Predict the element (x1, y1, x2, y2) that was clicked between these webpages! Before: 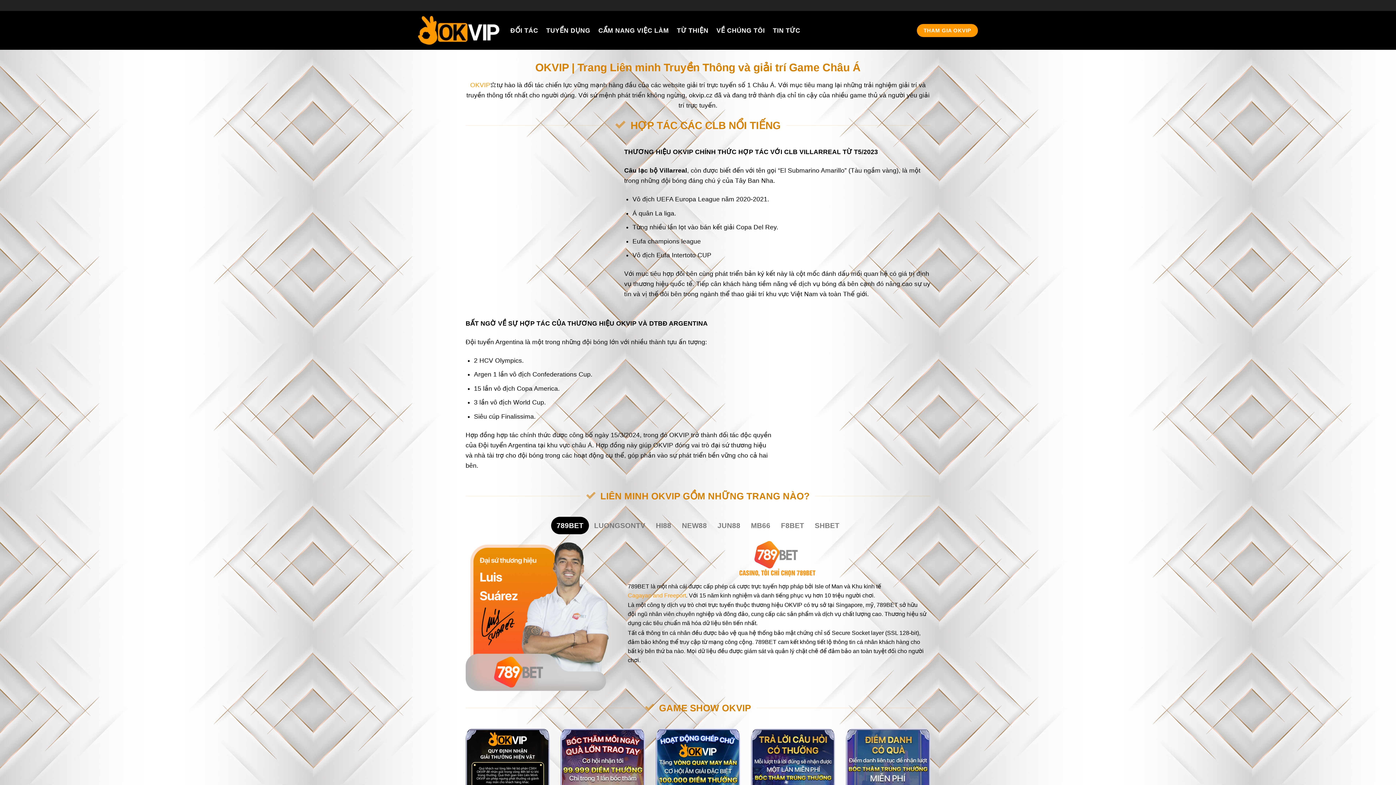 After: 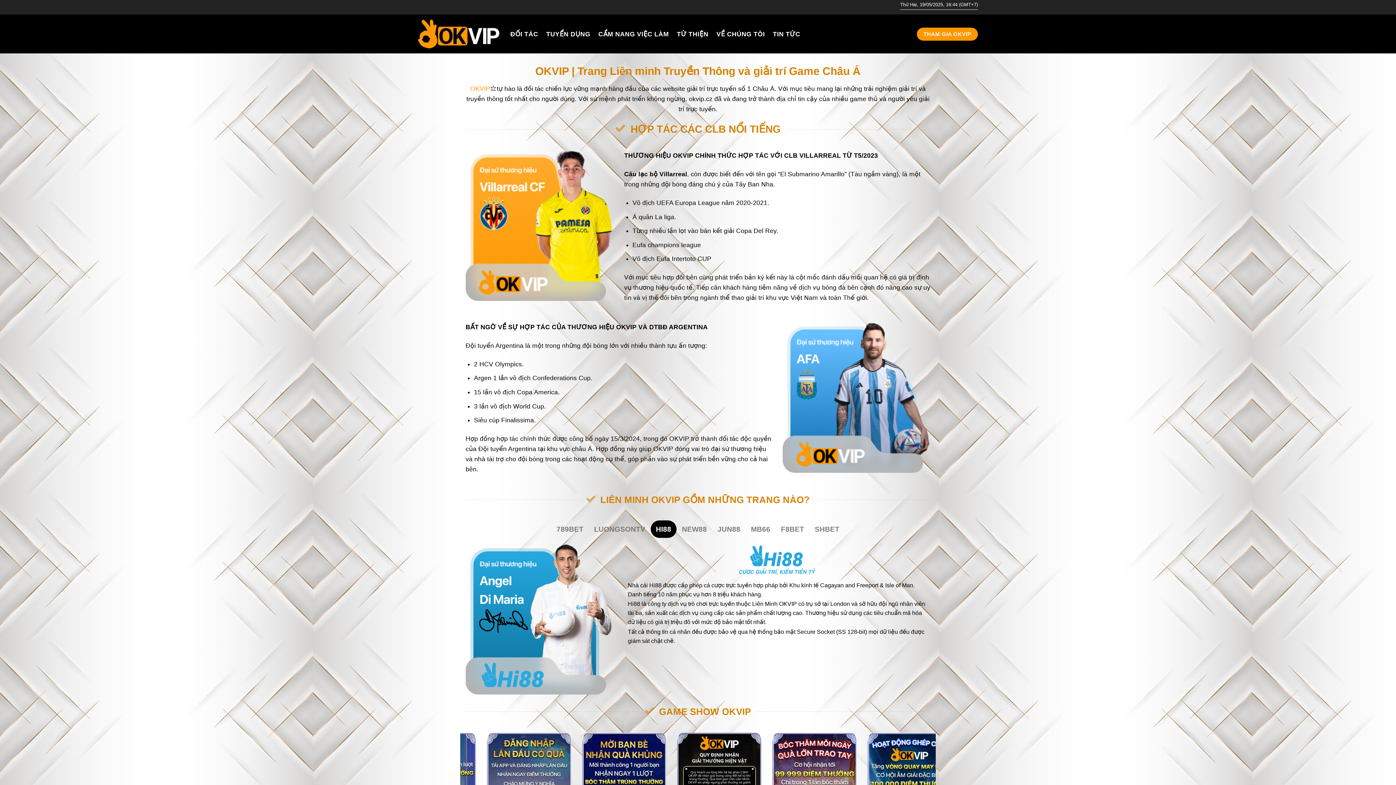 Action: bbox: (650, 517, 676, 534) label: HI88